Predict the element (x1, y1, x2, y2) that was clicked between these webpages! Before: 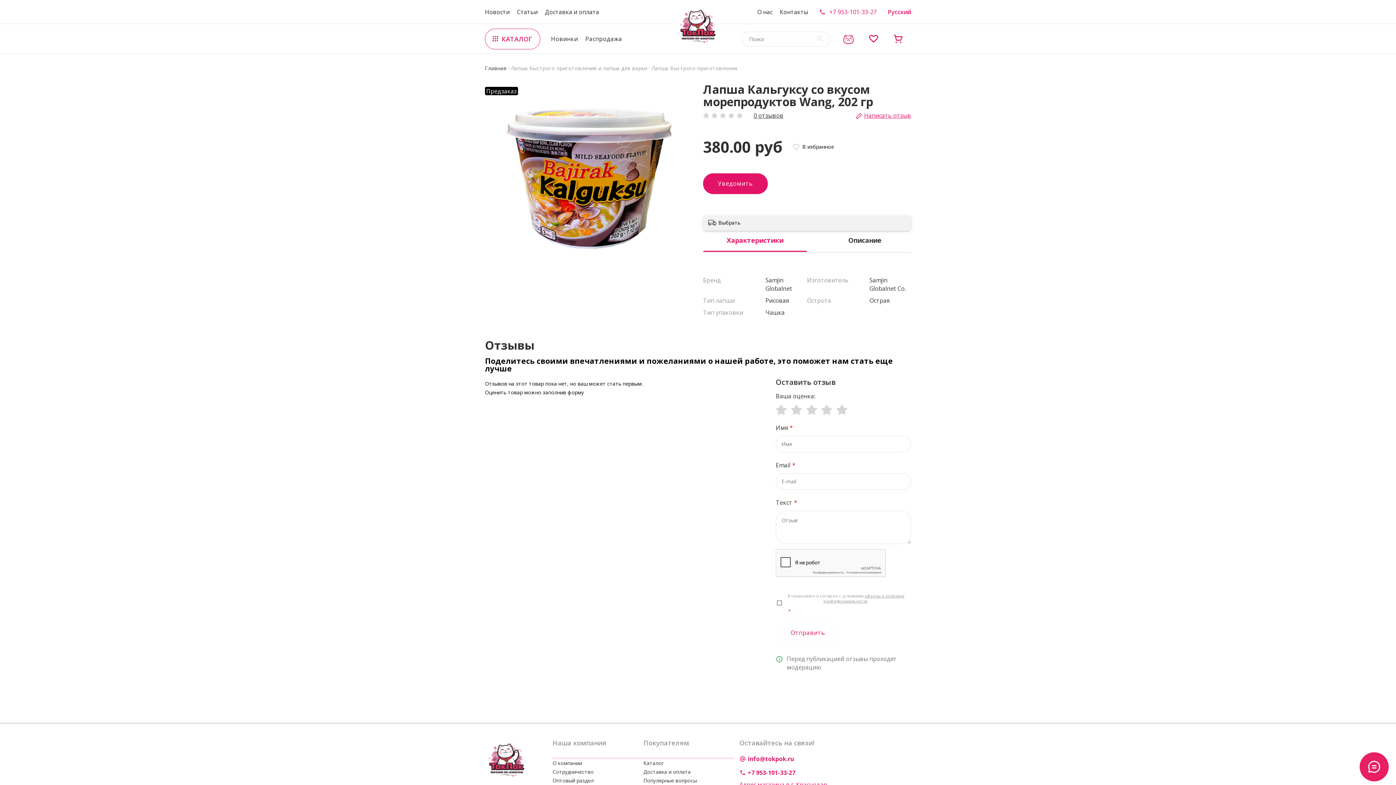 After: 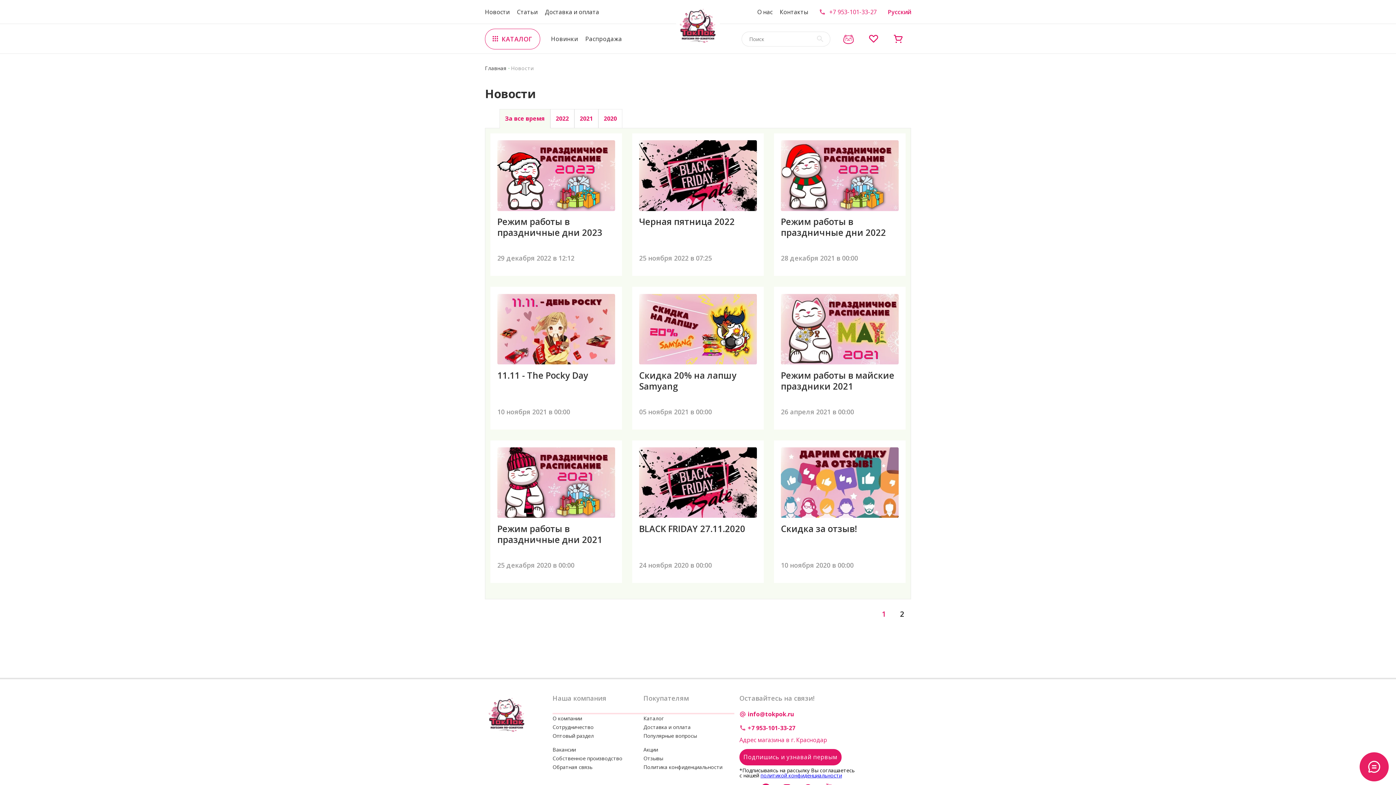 Action: bbox: (485, 8, 509, 16) label: Новости